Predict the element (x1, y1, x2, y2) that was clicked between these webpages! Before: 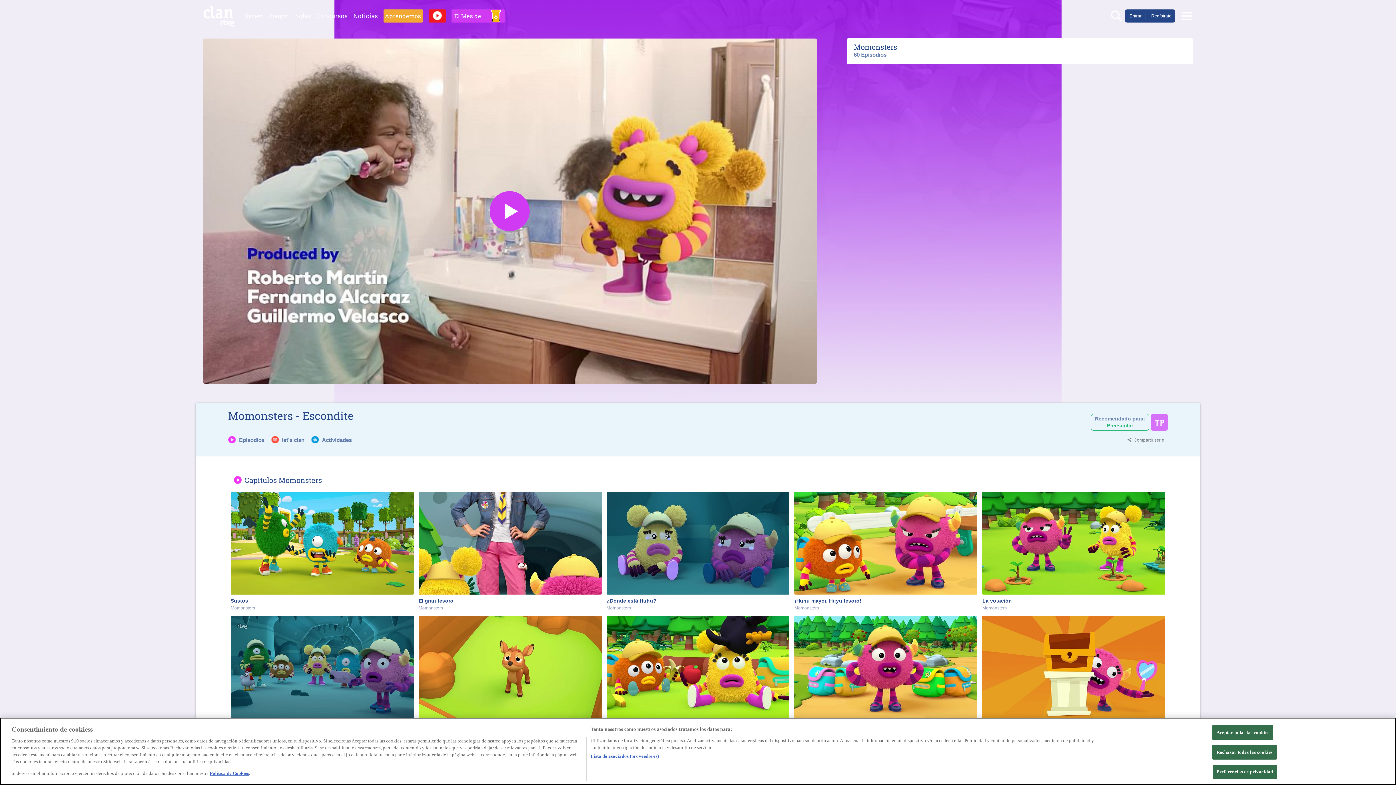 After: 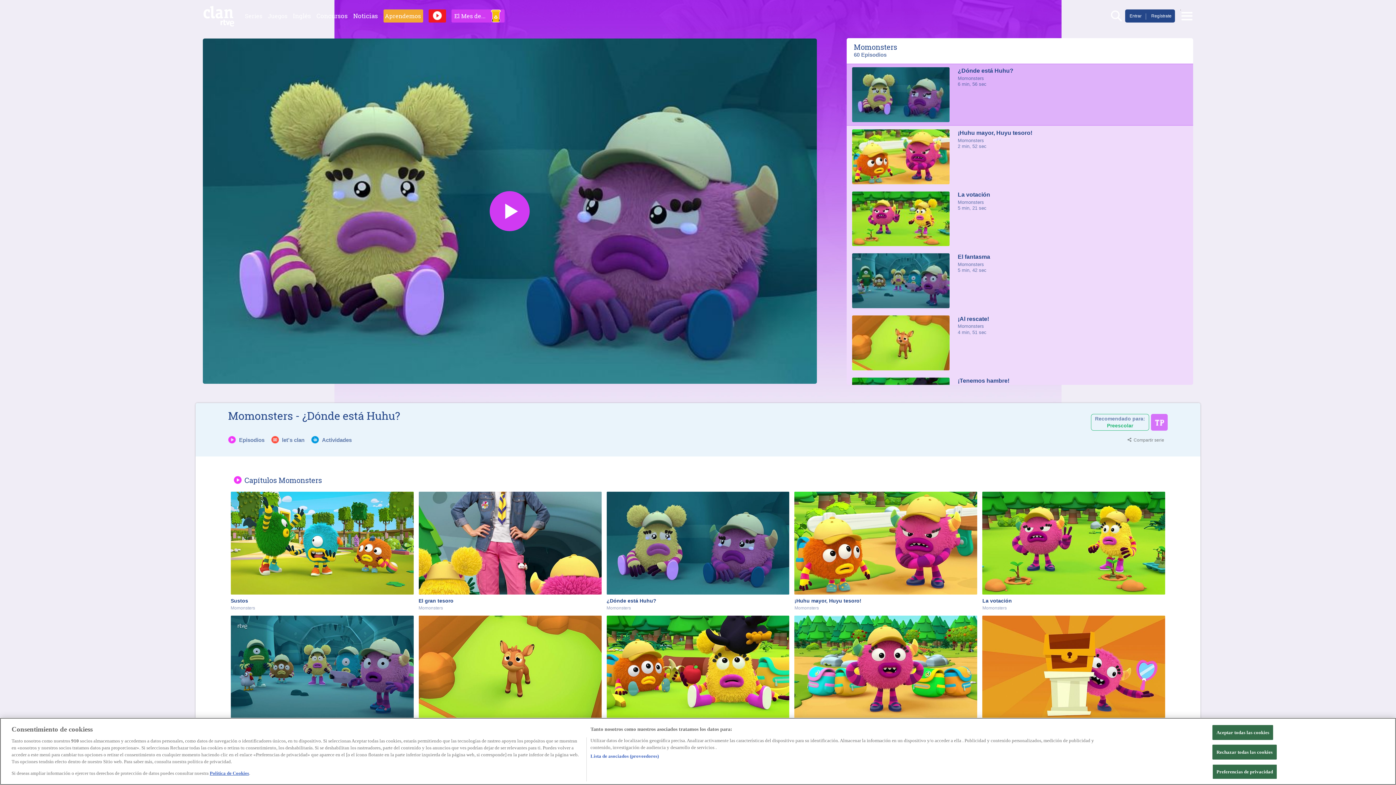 Action: bbox: (606, 491, 789, 610) label: Haz clic para ir al capítulo
¿Dónde está Huhu?
Momonsters